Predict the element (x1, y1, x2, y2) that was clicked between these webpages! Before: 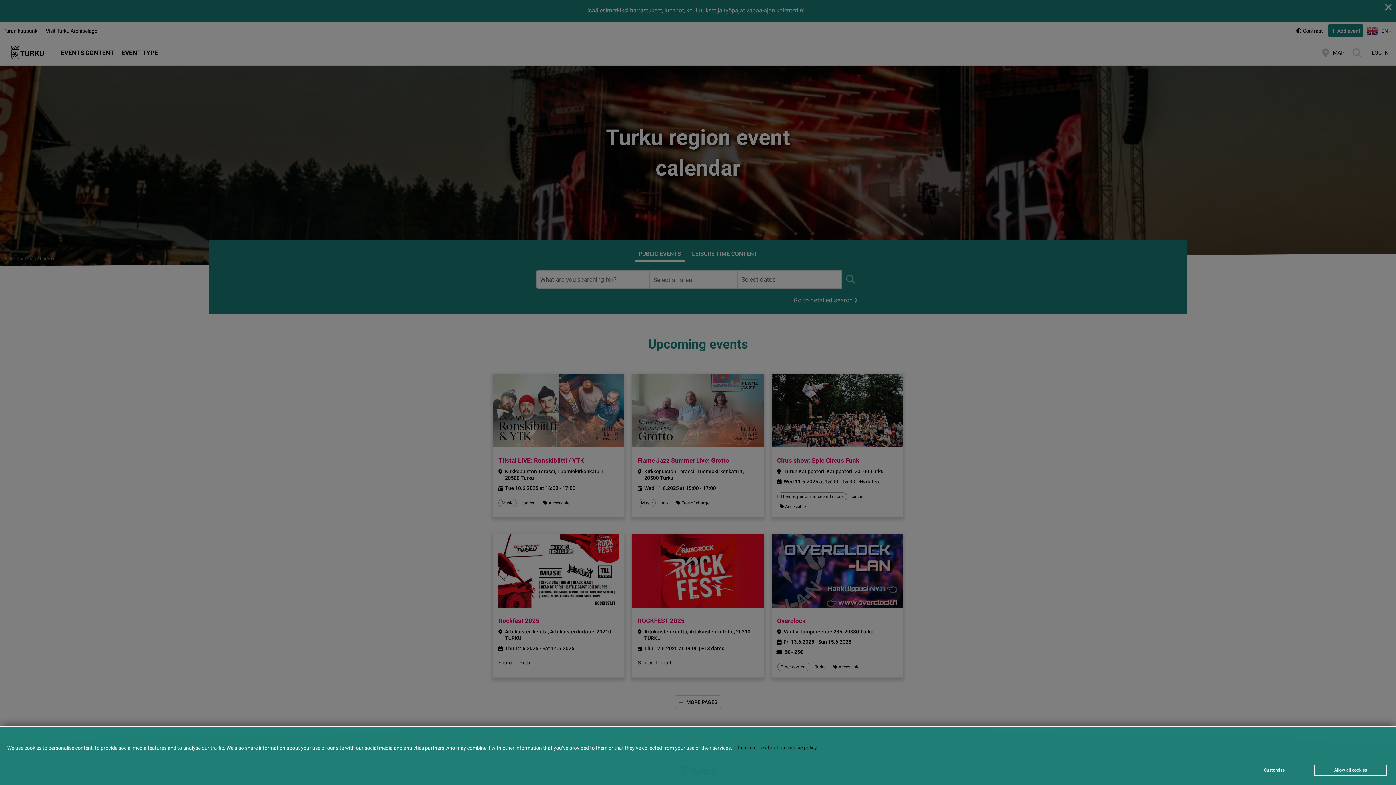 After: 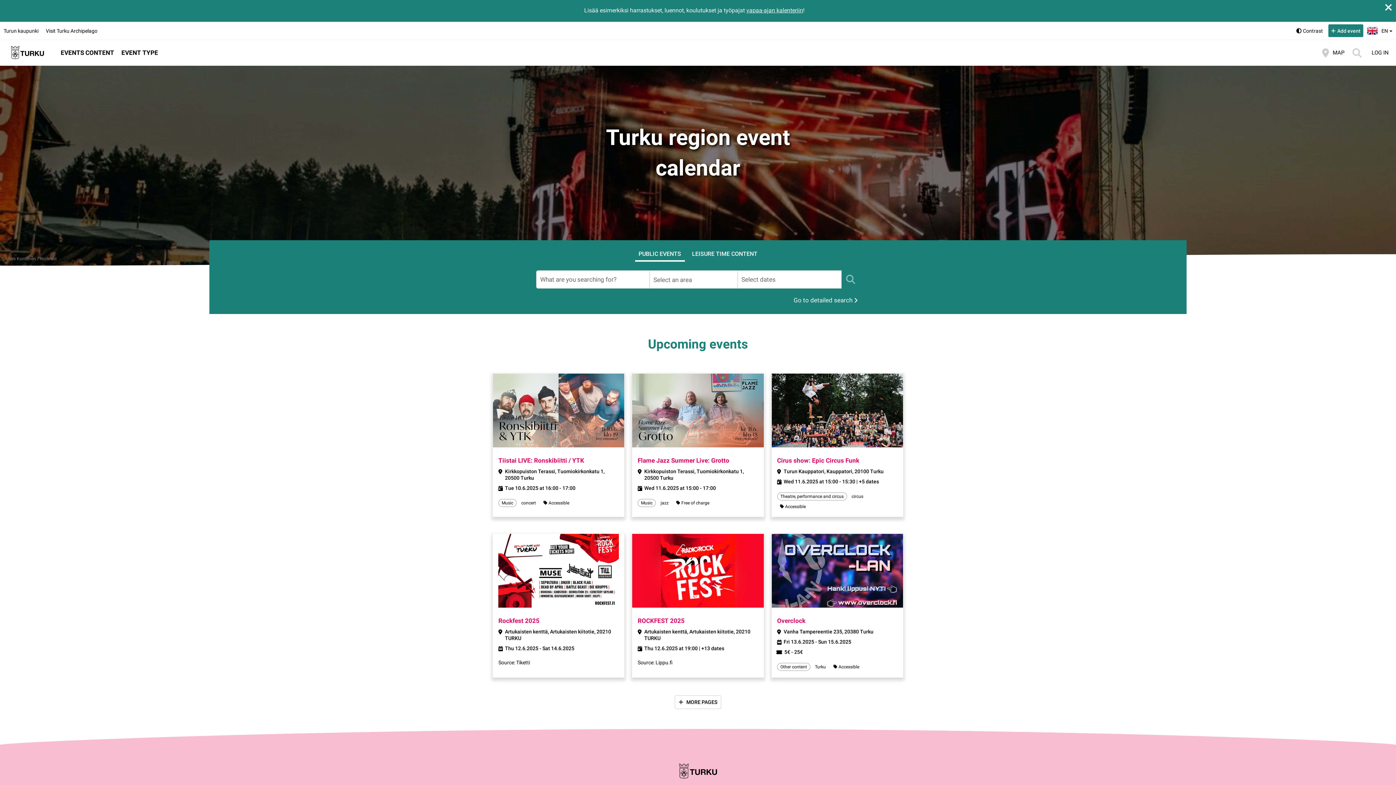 Action: bbox: (1314, 765, 1387, 776) label: Allow all cookies